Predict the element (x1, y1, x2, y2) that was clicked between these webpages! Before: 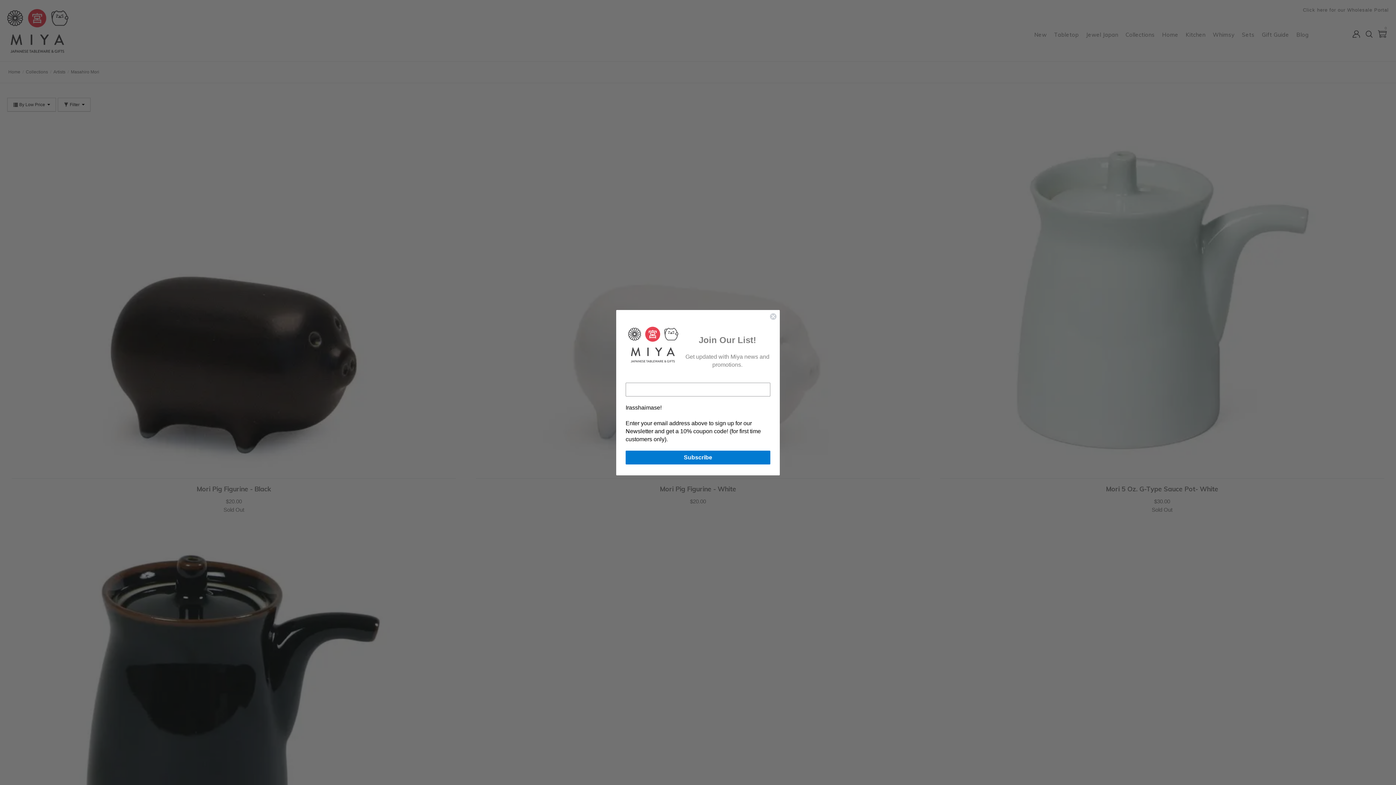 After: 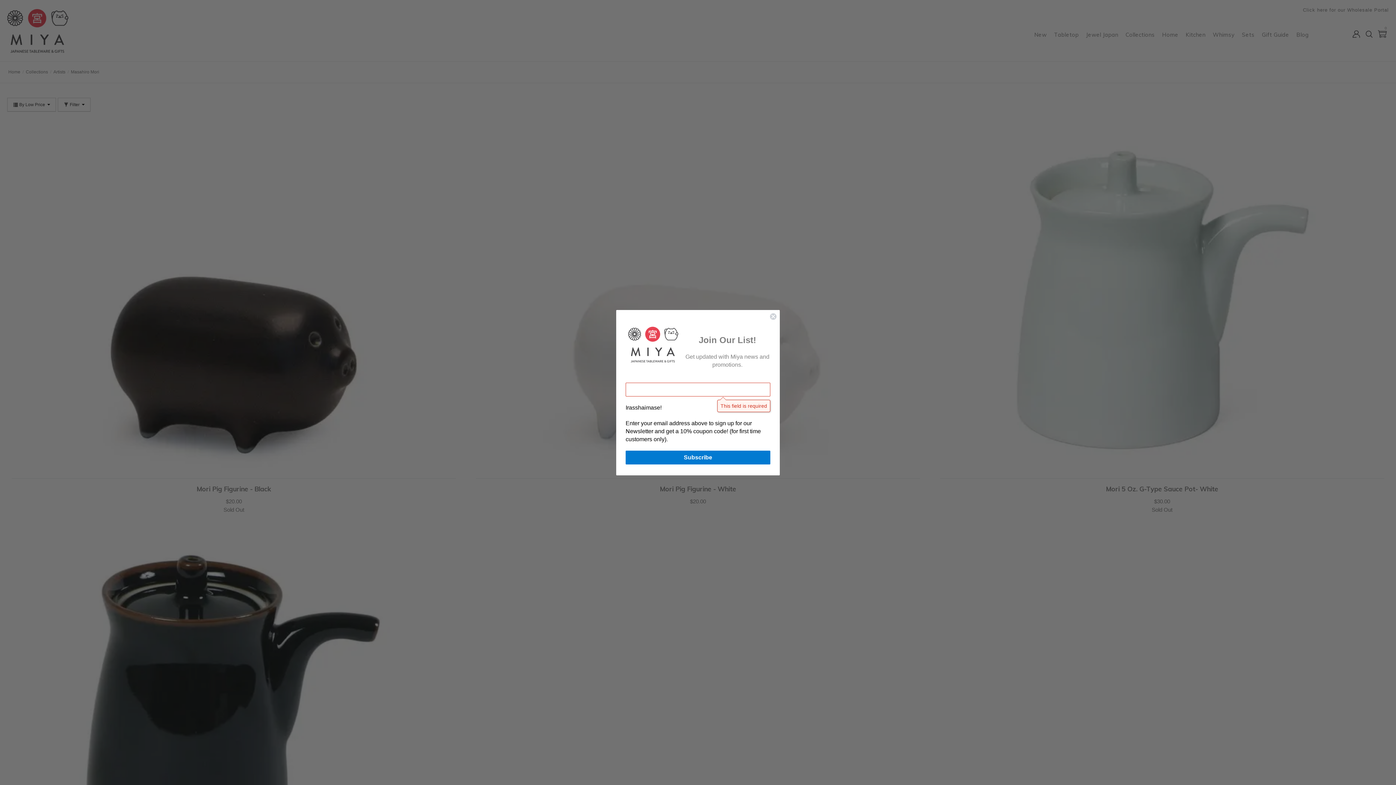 Action: bbox: (625, 450, 770, 464) label: Subscribe